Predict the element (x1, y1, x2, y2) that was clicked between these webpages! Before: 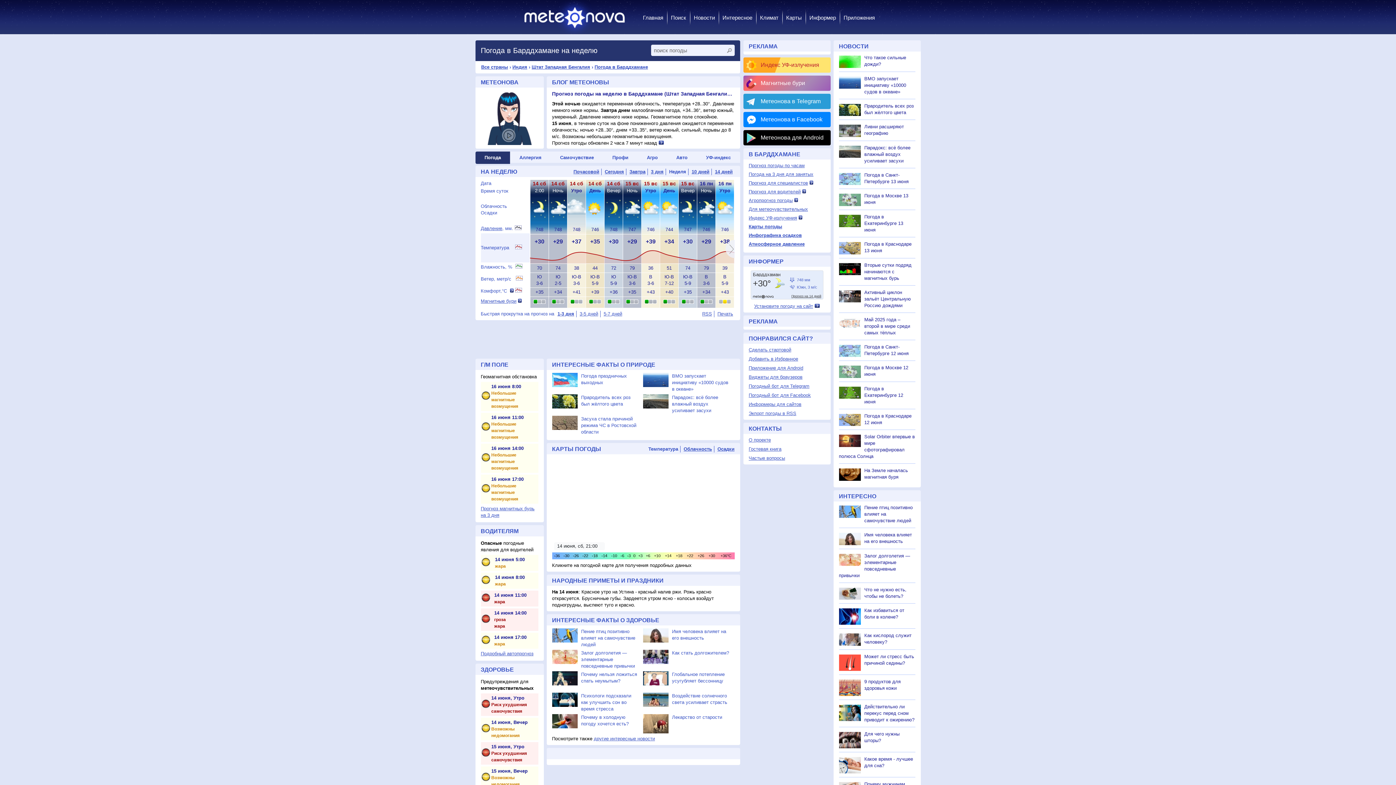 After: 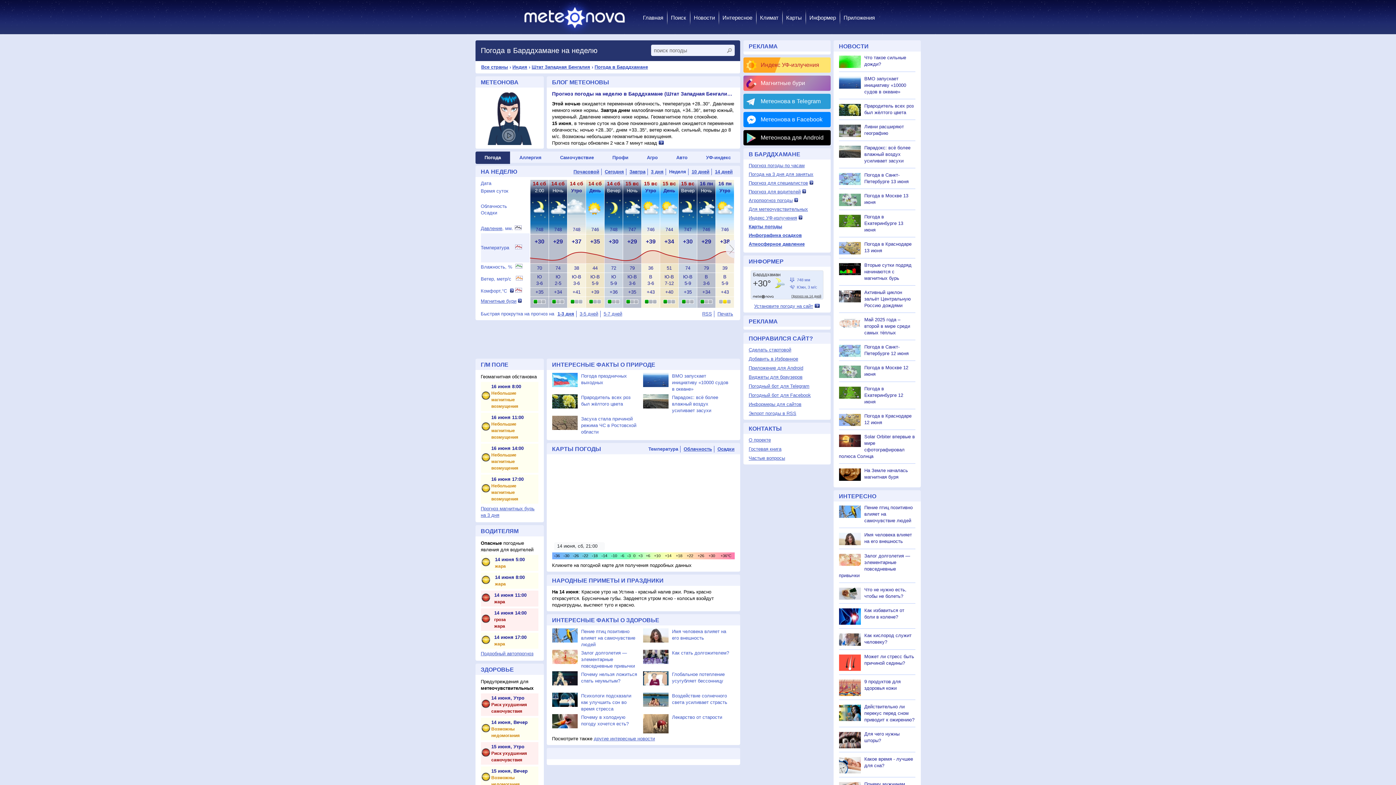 Action: bbox: (672, 373, 728, 392) label: ВМО запускает инициативу «10000 судов в океане»